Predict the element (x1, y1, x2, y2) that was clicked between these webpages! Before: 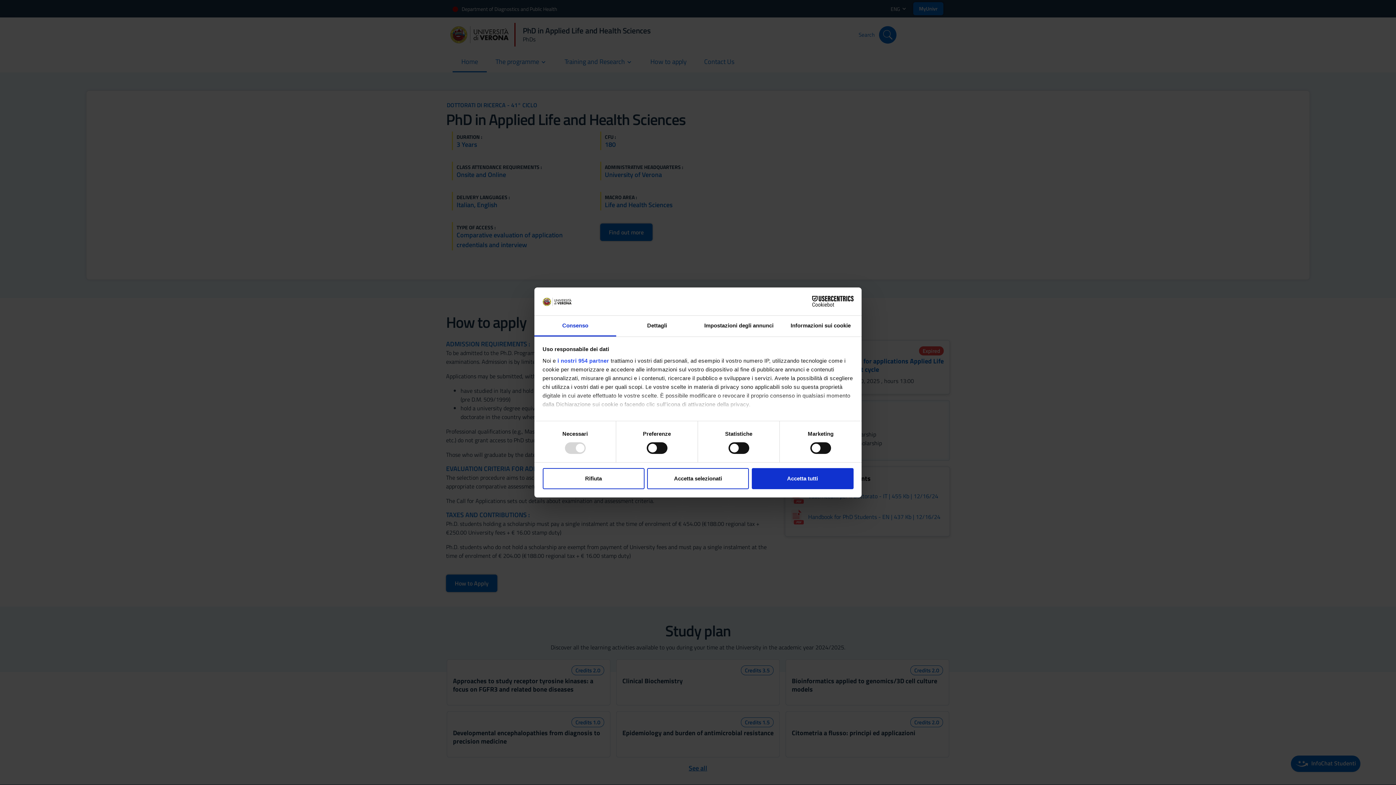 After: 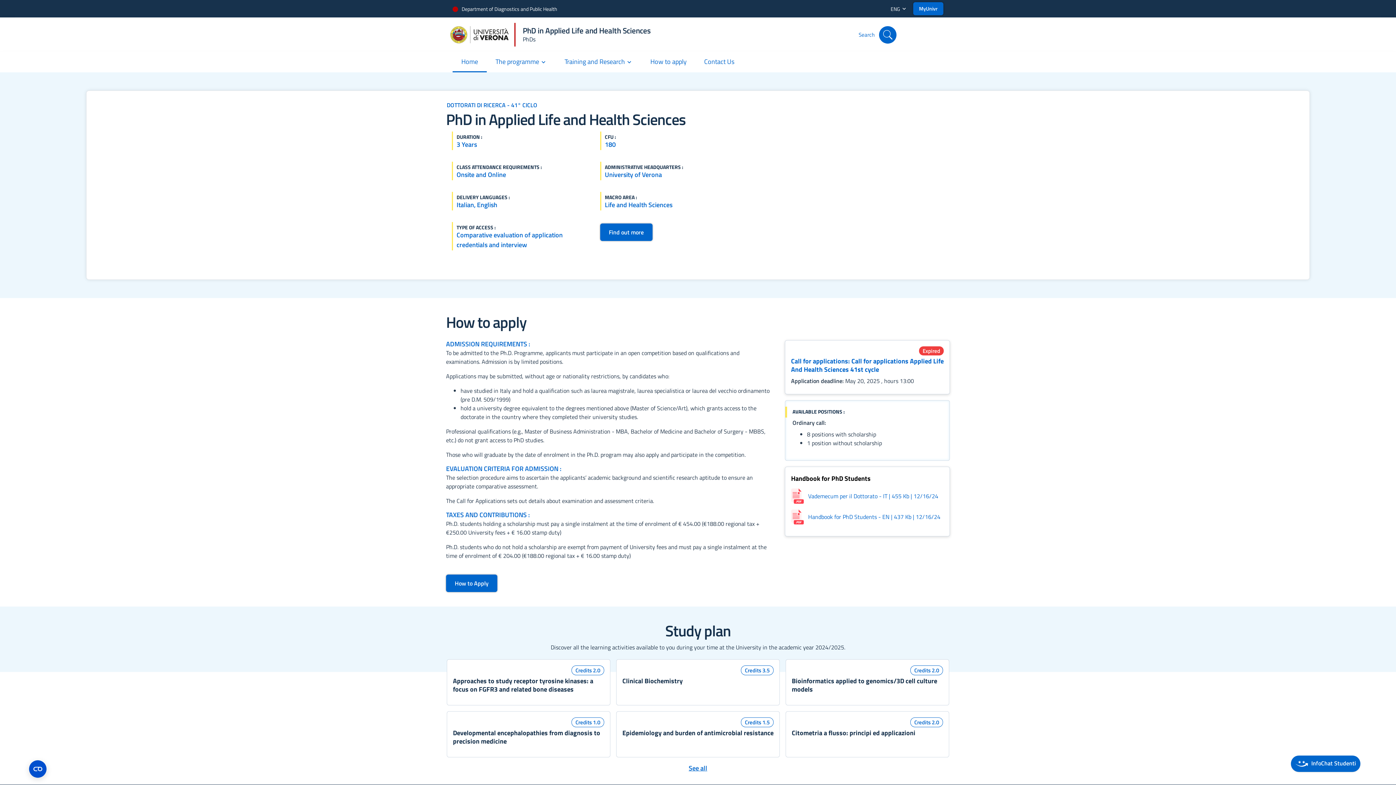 Action: label: Accetta selezionati bbox: (647, 468, 749, 489)